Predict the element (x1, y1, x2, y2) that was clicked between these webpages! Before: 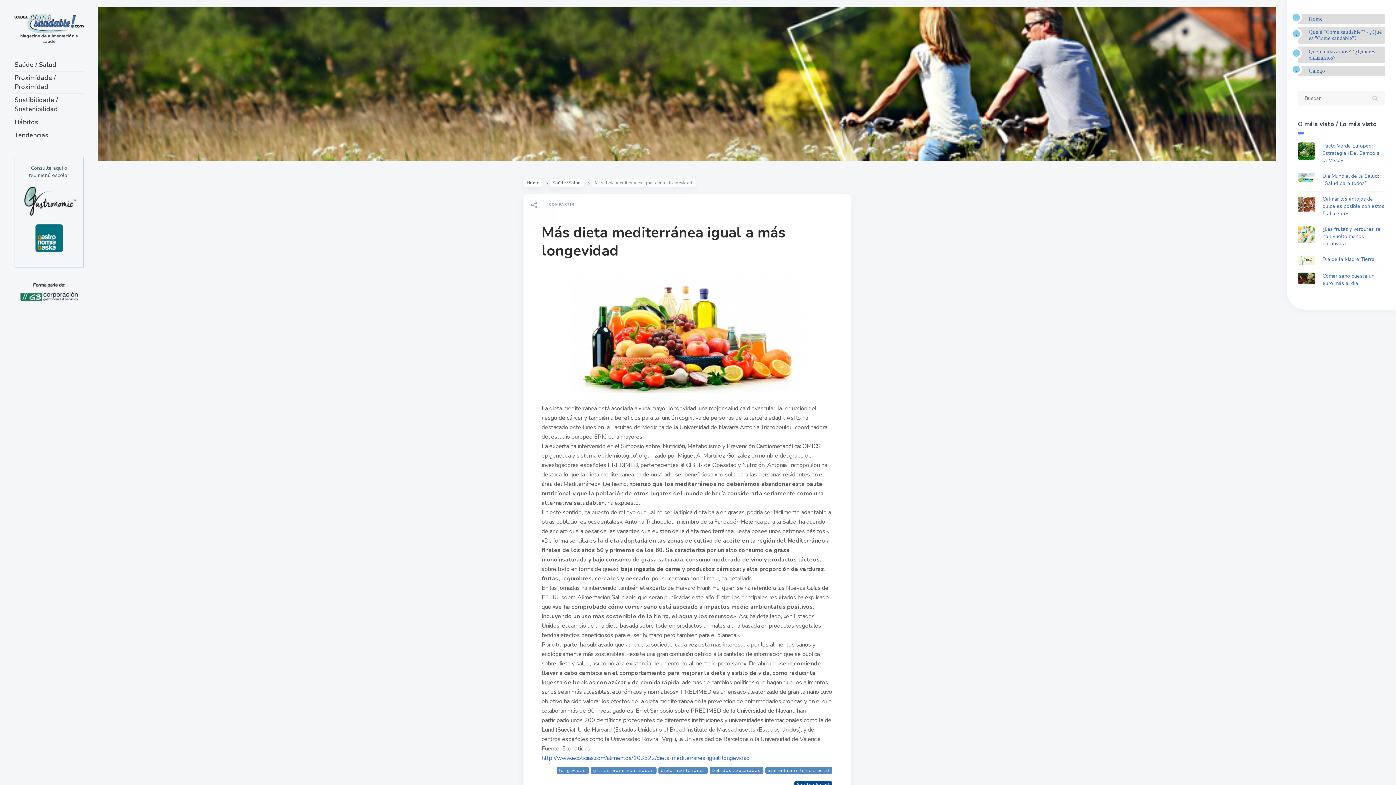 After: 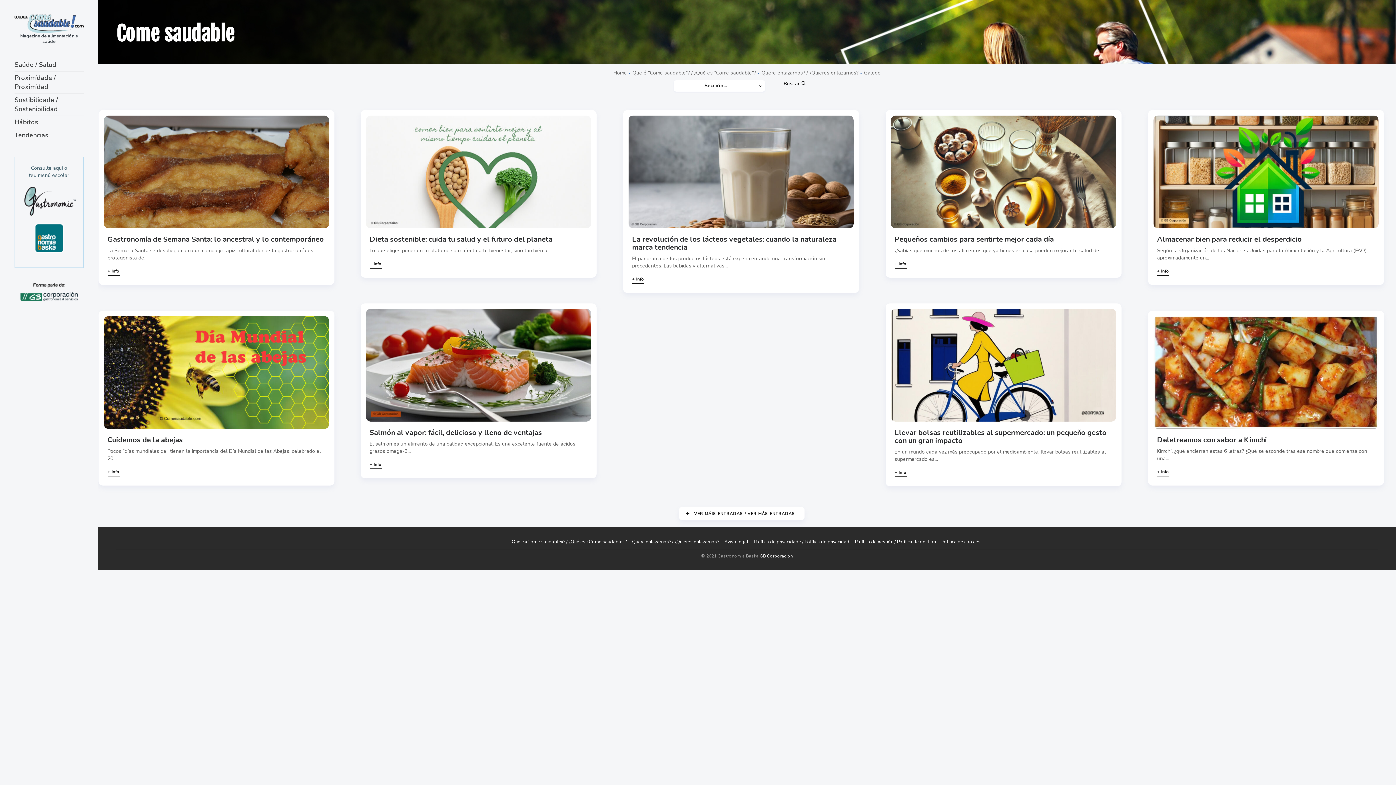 Action: bbox: (1309, 15, 1322, 21) label: Home